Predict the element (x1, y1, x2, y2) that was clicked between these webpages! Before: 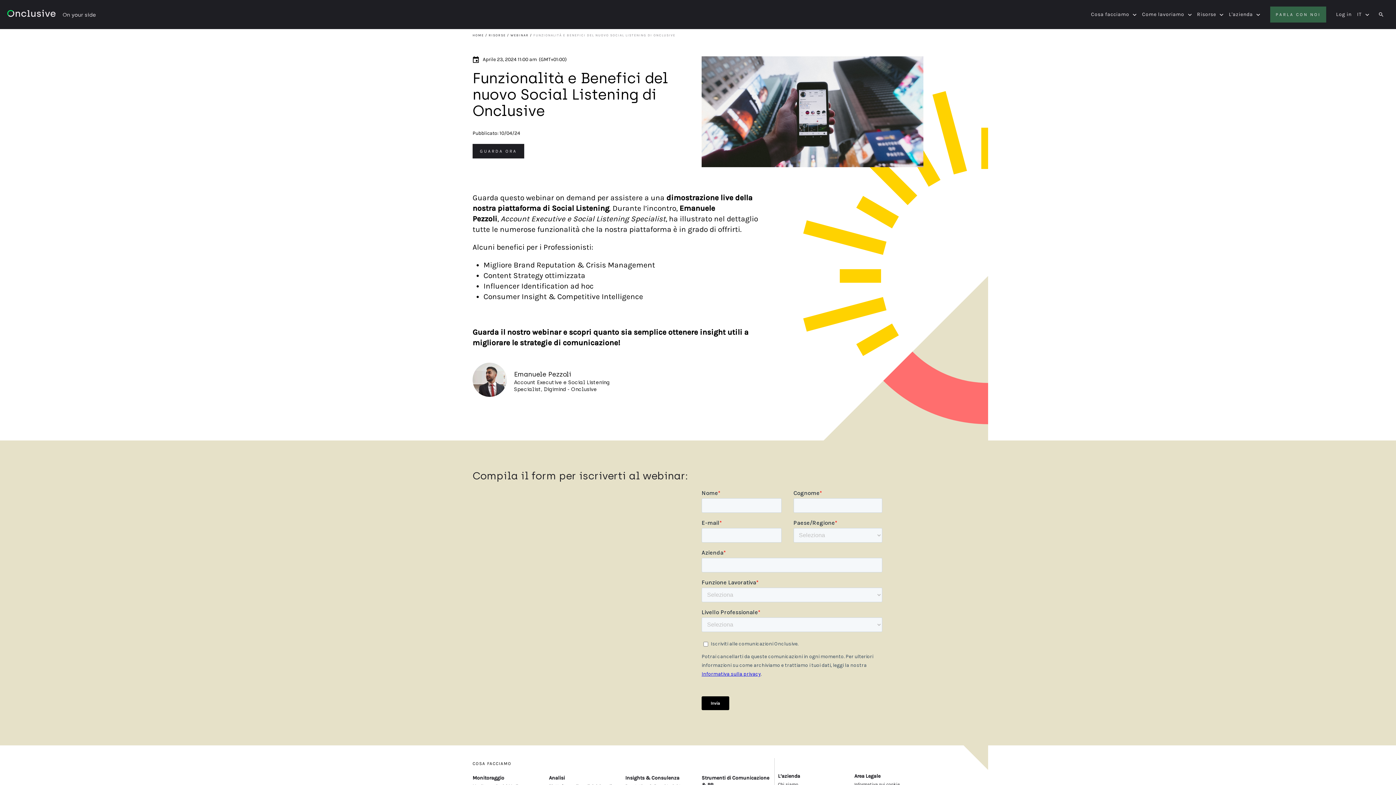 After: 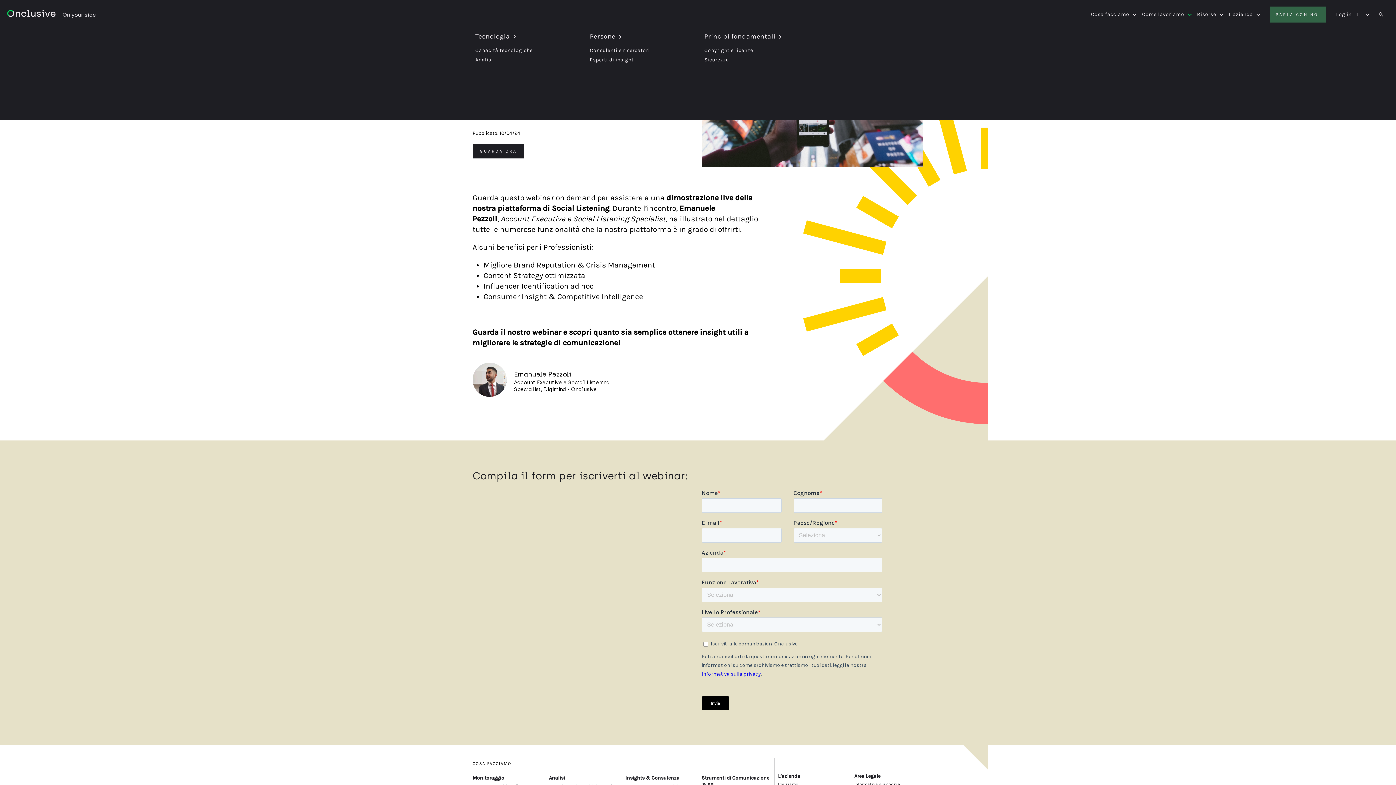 Action: bbox: (1139, 11, 1194, 17) label: Come lavoriamo